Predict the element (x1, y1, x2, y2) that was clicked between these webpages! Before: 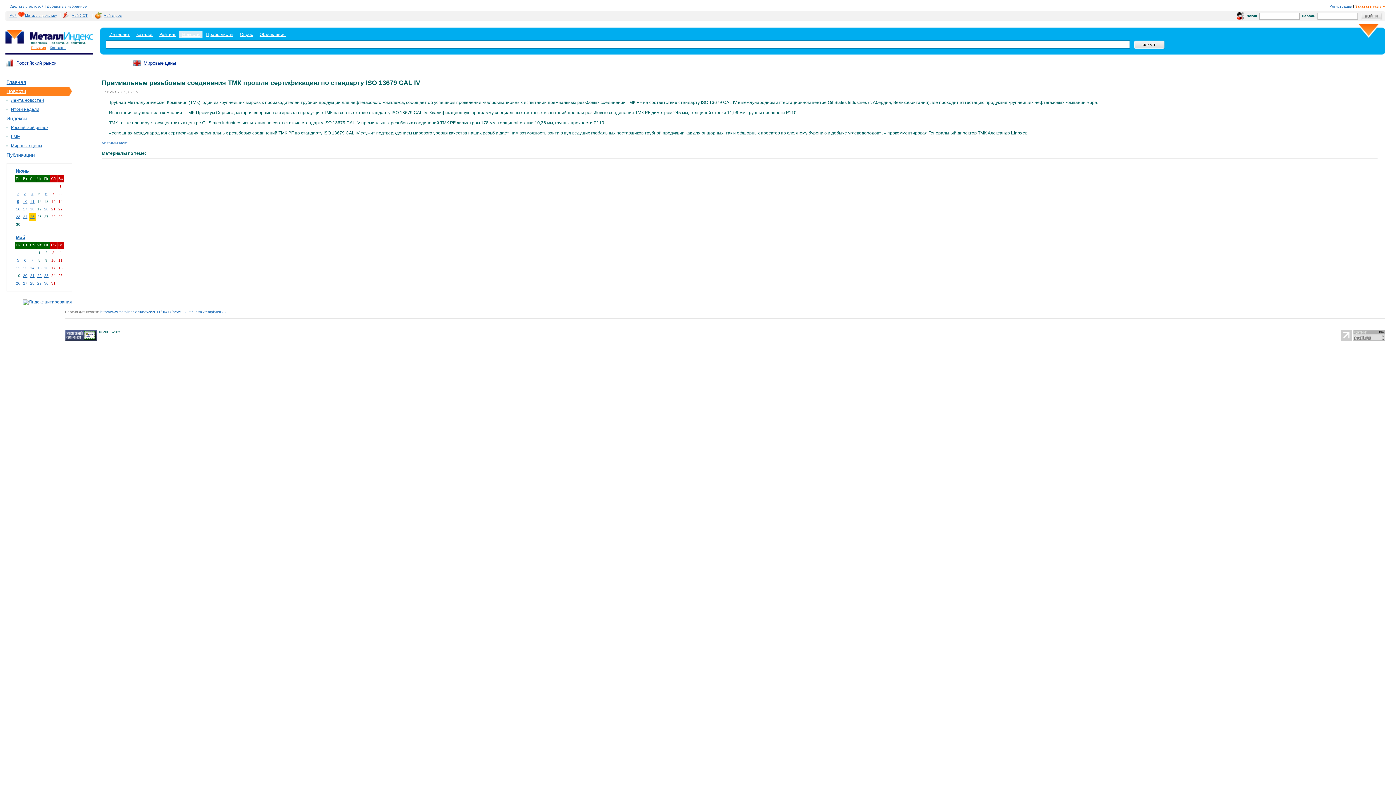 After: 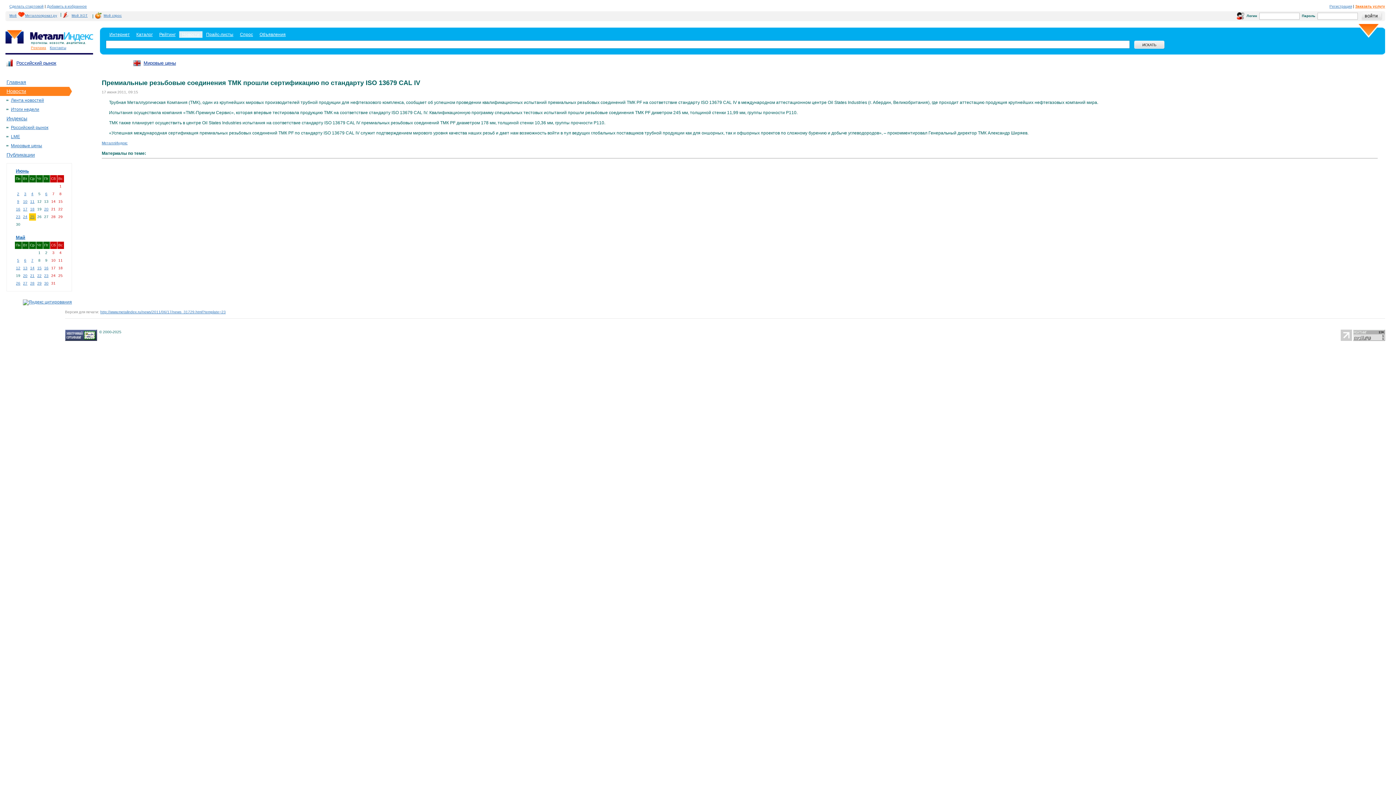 Action: label: МеталлИндекс bbox: (101, 141, 127, 145)